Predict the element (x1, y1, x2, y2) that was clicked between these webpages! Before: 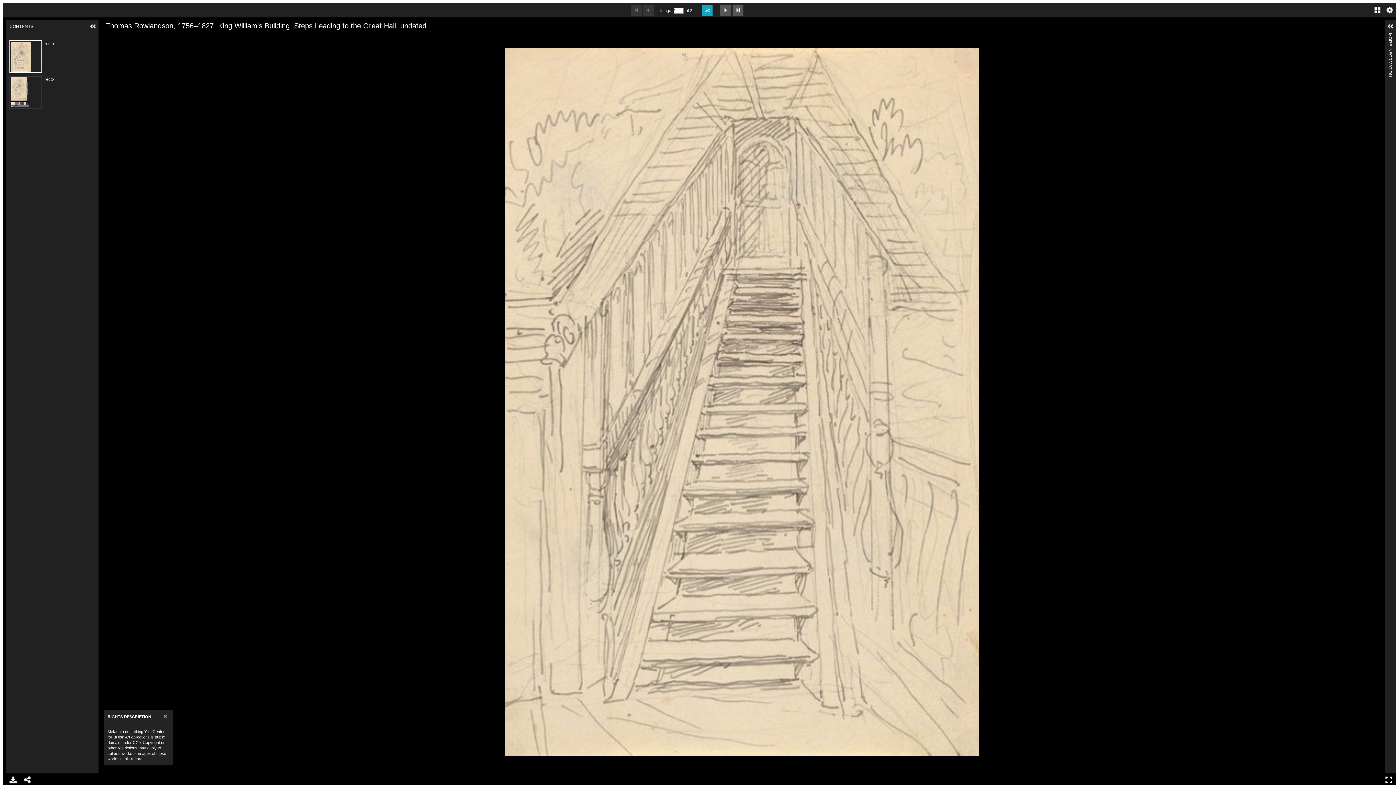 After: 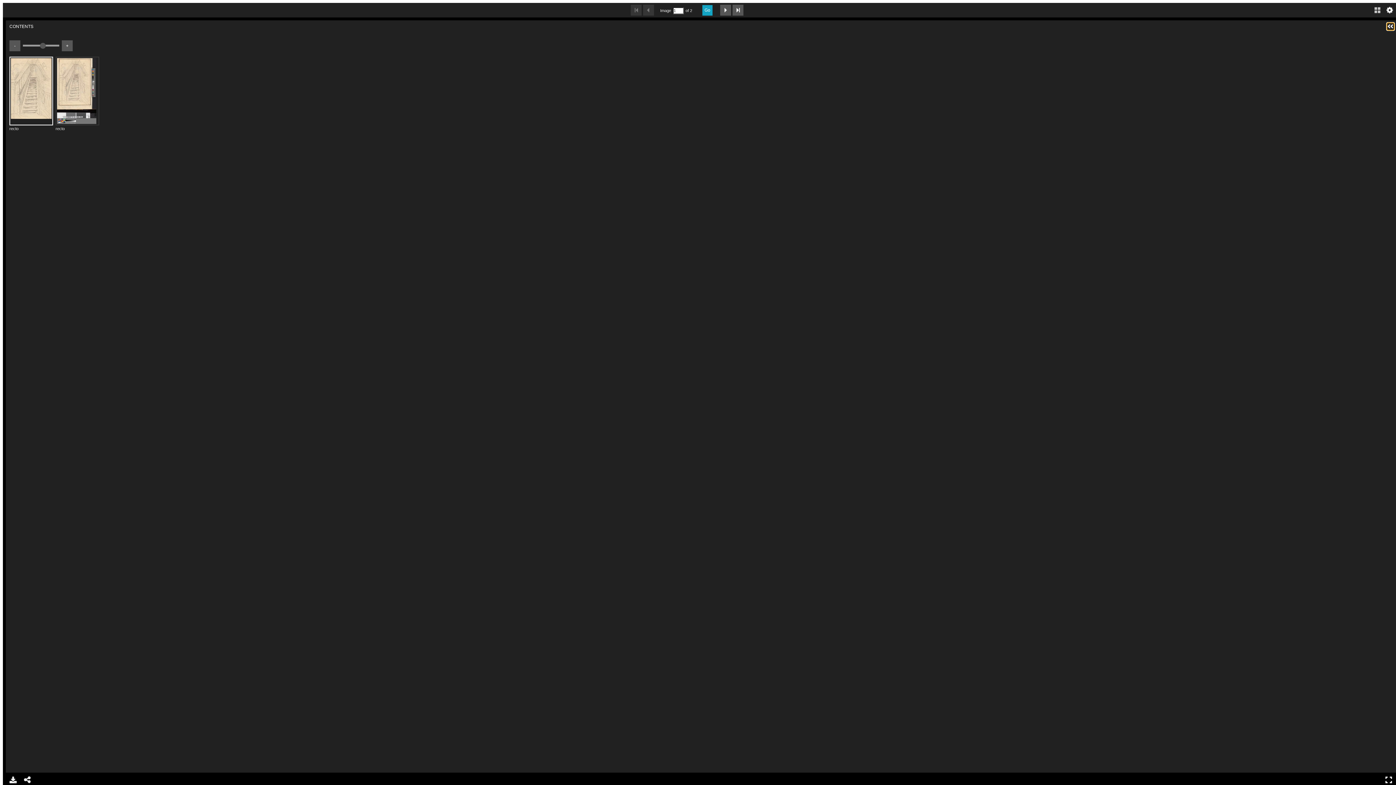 Action: bbox: (1371, 2, 1384, 17) label: Gallery